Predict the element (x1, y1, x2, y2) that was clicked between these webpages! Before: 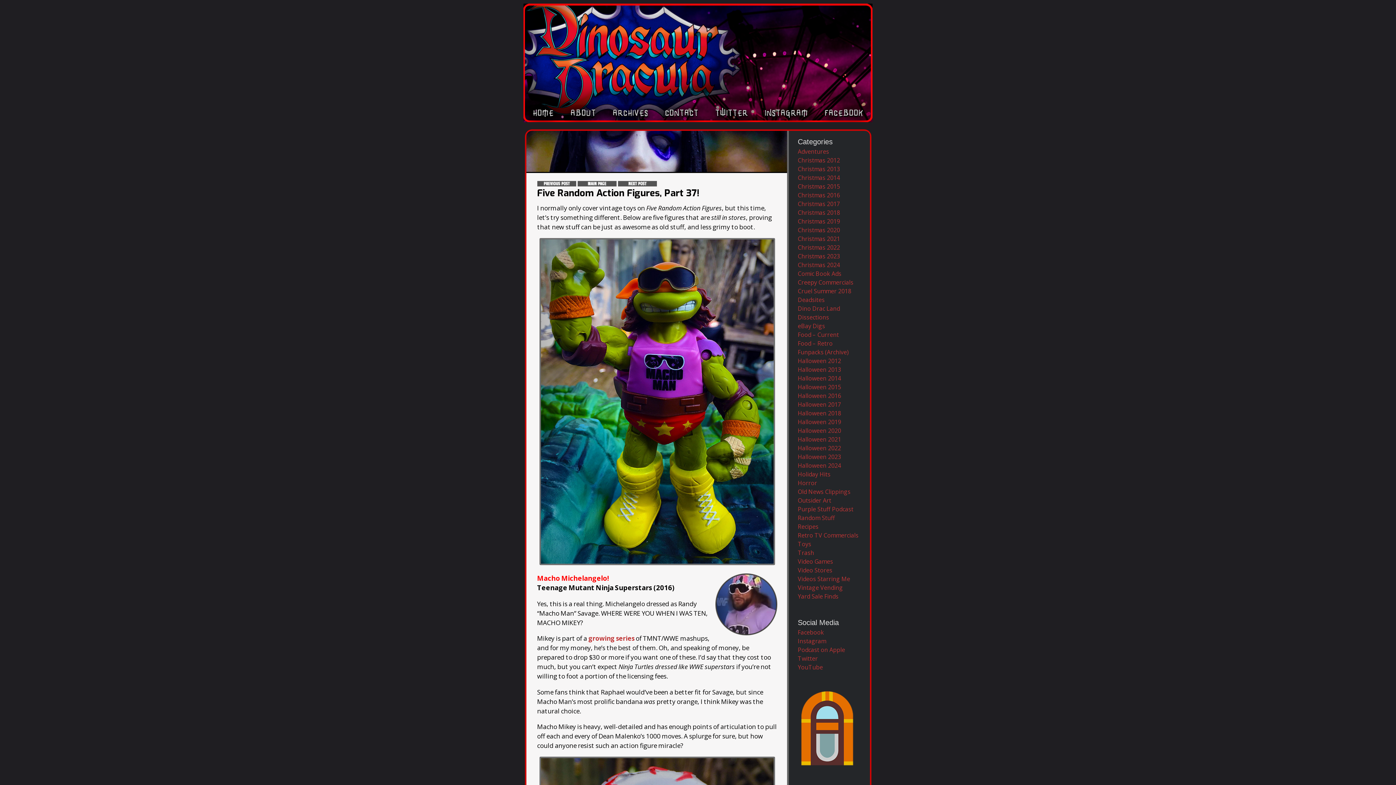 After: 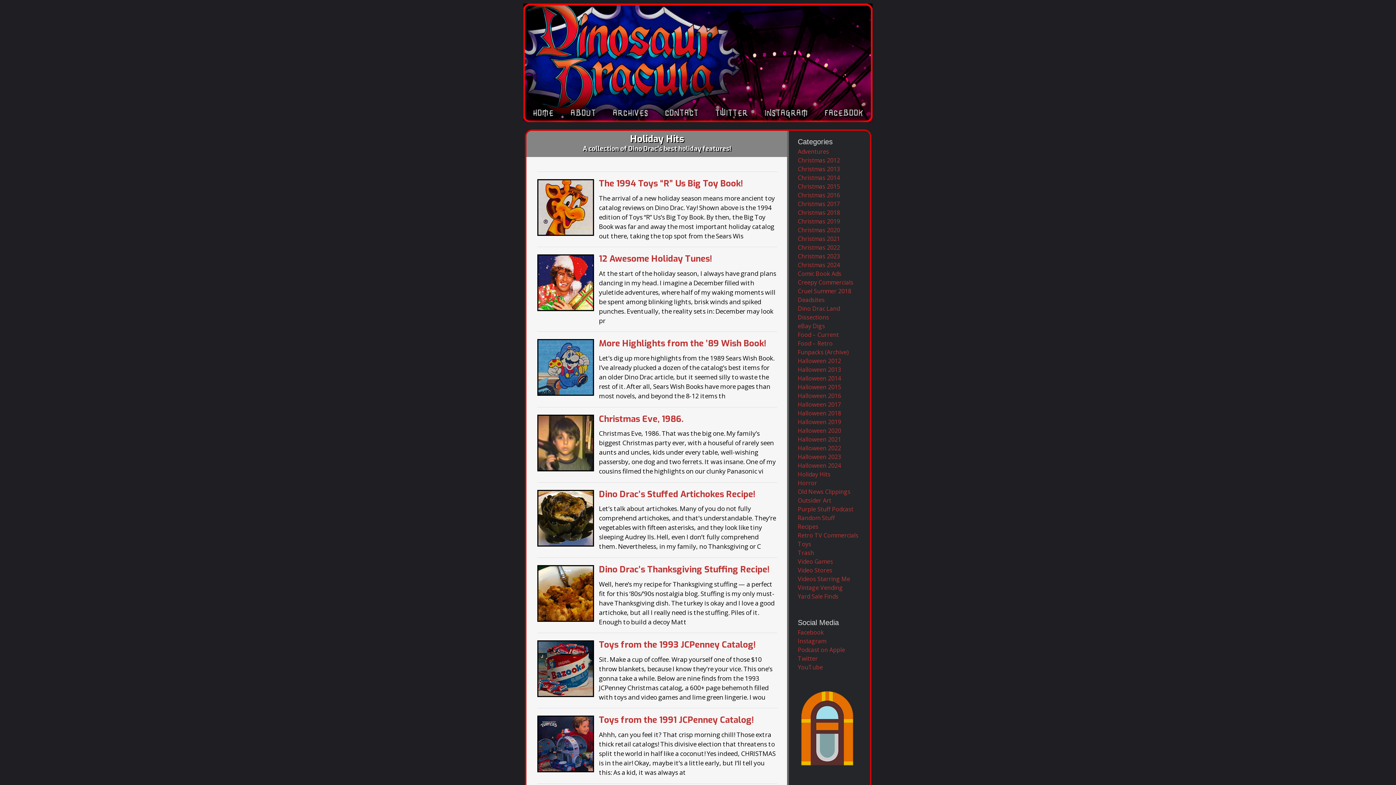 Action: label: Holiday Hits bbox: (798, 470, 830, 478)